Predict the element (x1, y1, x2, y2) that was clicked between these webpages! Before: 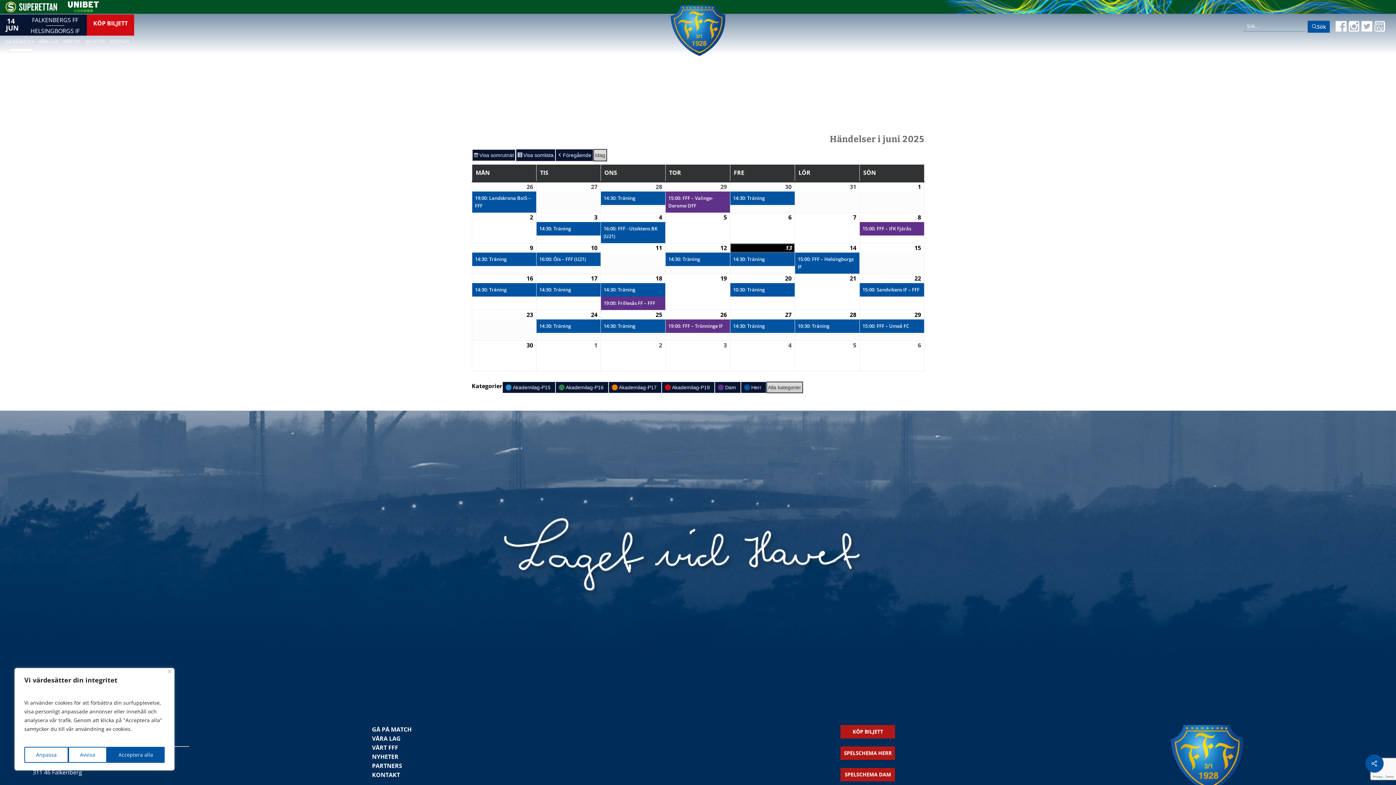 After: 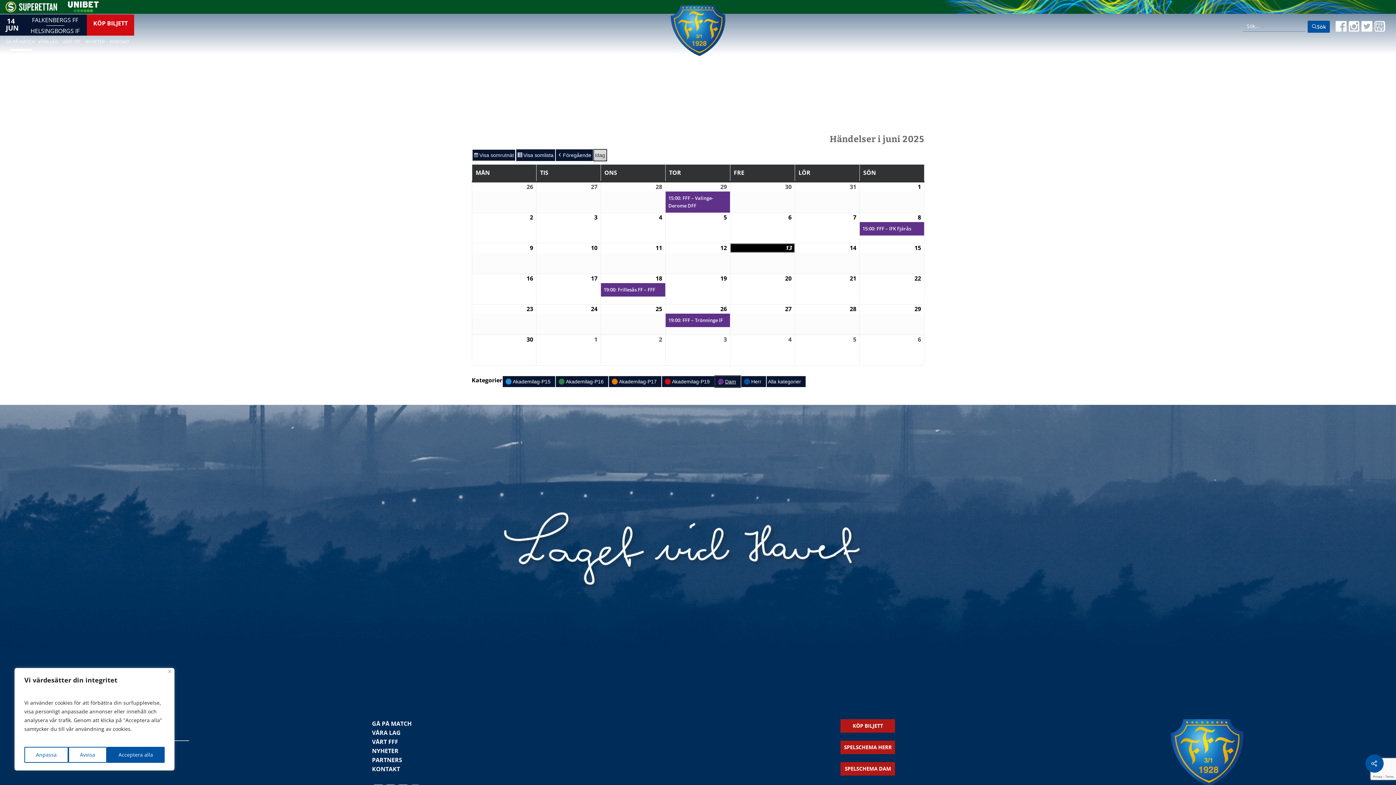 Action: bbox: (714, 381, 740, 393) label:  
Dam